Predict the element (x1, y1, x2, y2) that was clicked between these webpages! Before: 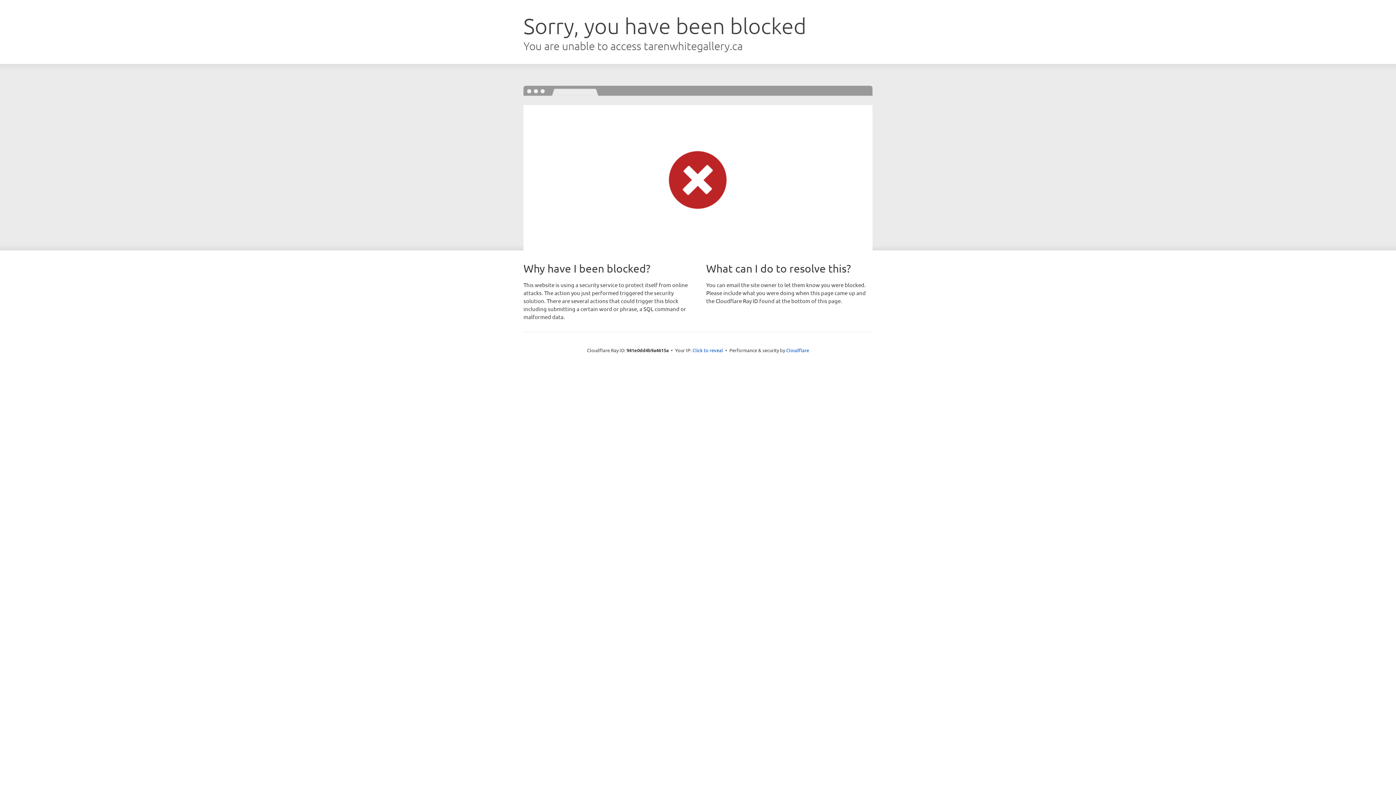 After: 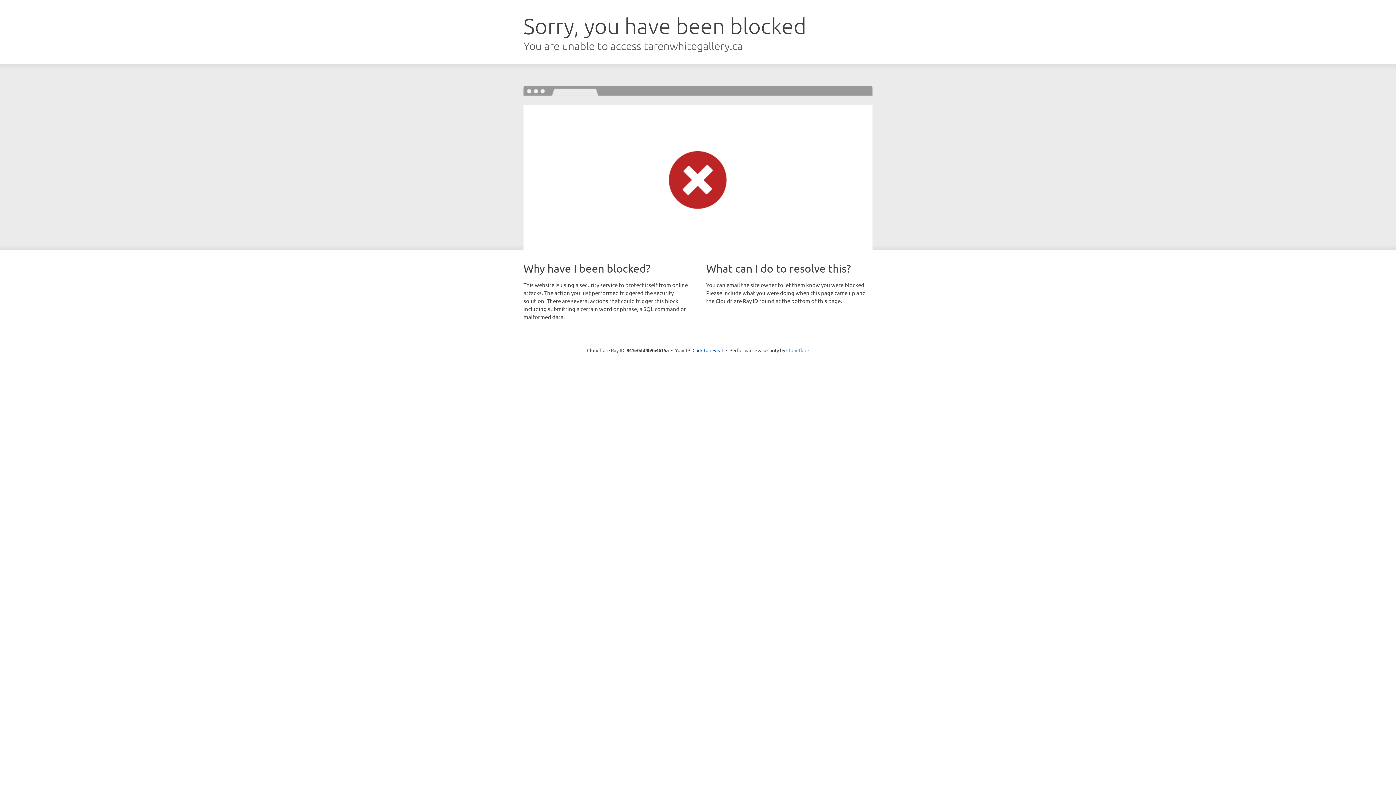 Action: label: Cloudflare bbox: (786, 347, 809, 353)